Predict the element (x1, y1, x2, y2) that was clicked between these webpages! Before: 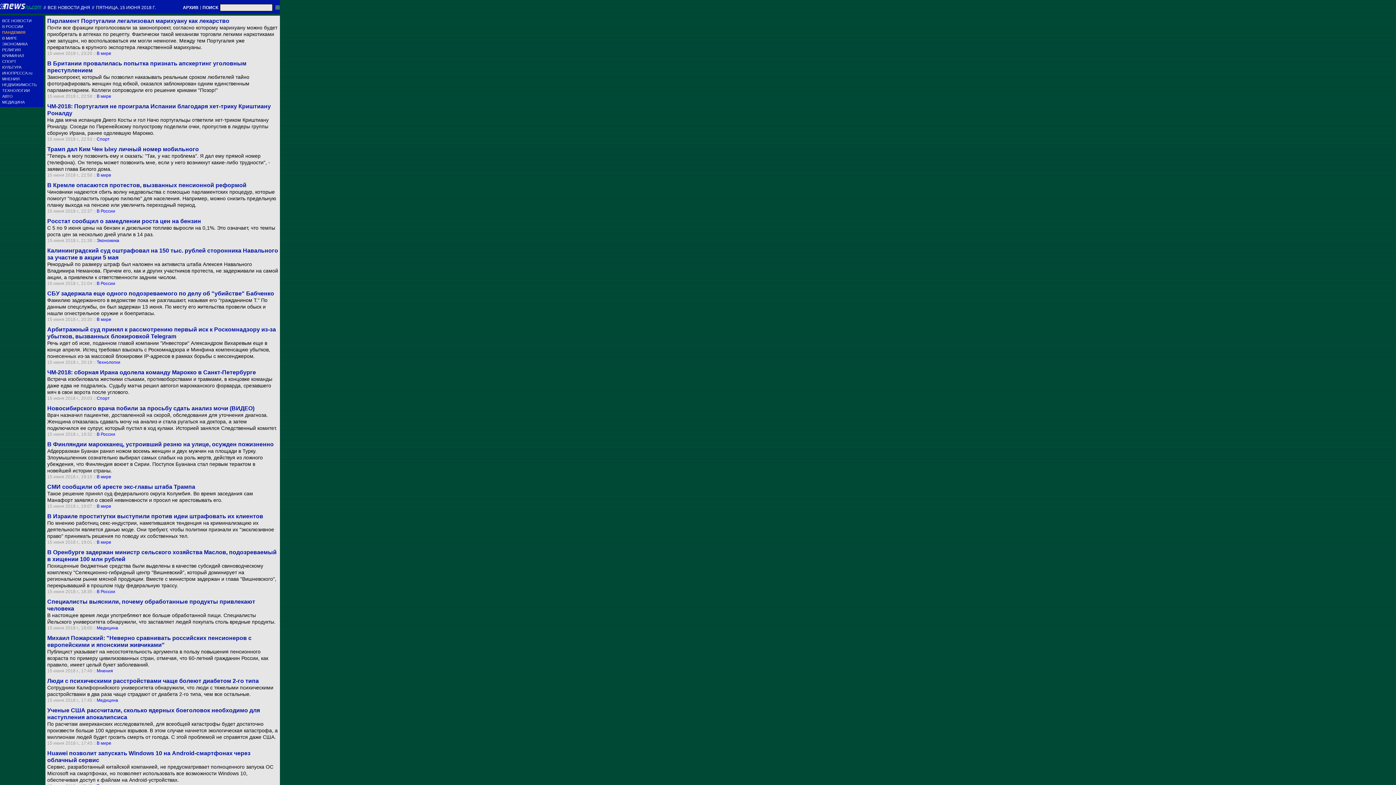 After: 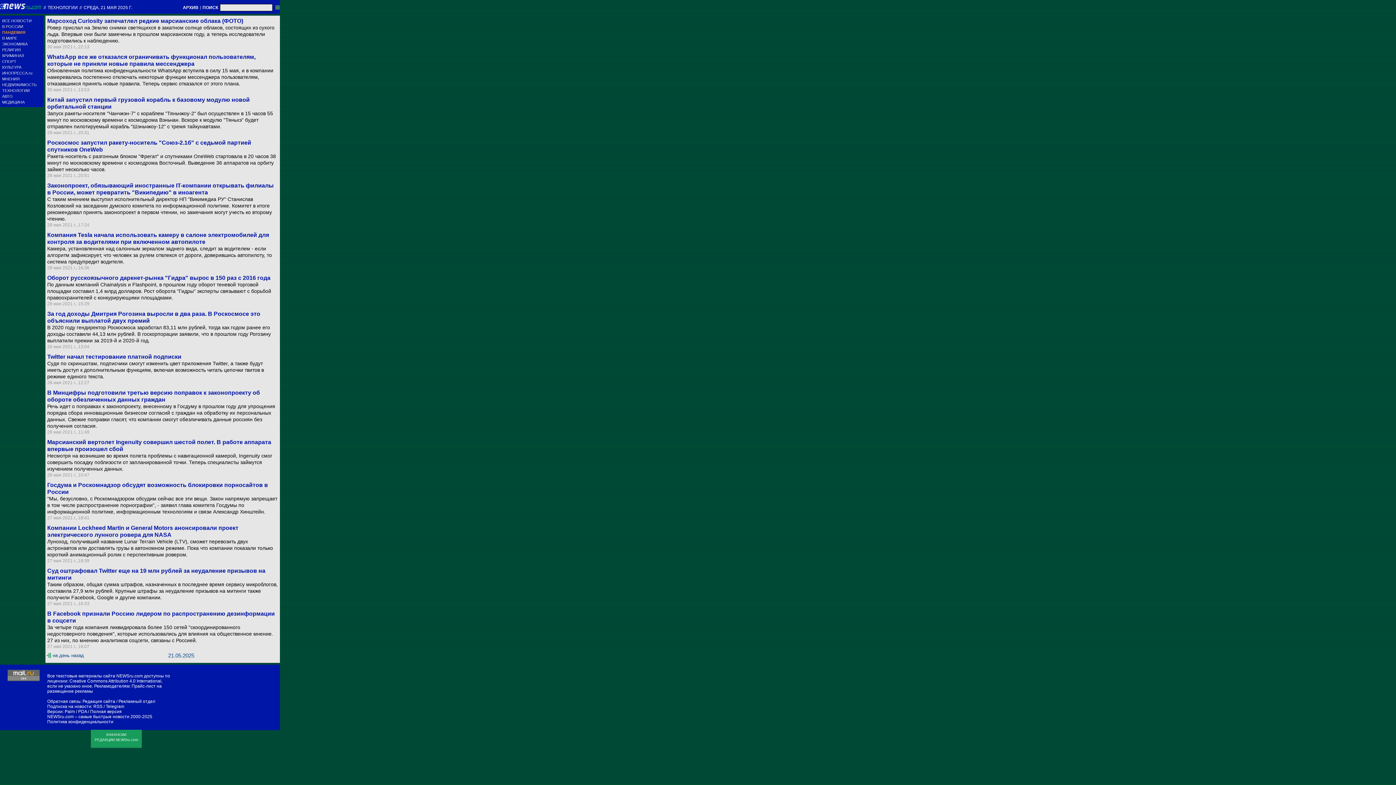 Action: label: ТЕХНОЛОГИИ bbox: (2, 88, 43, 92)